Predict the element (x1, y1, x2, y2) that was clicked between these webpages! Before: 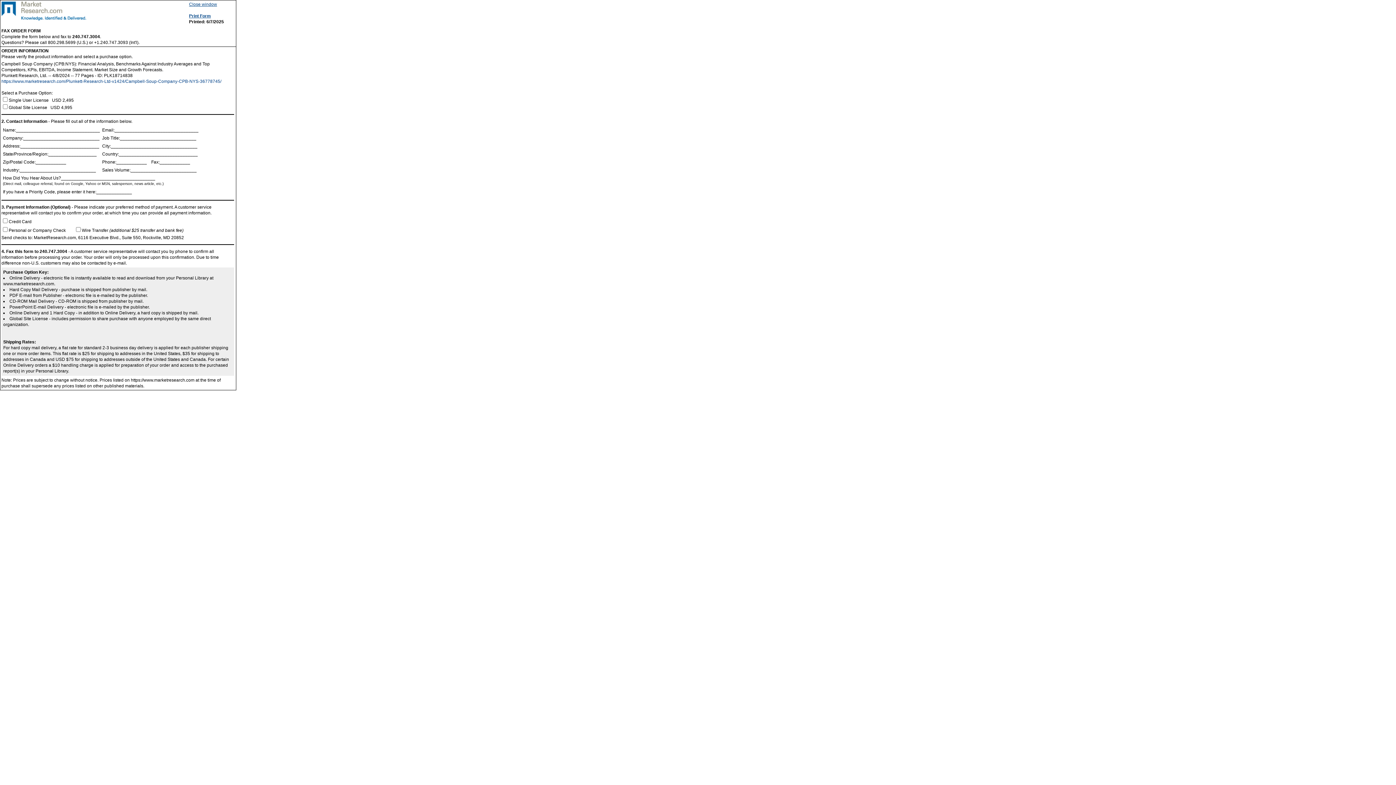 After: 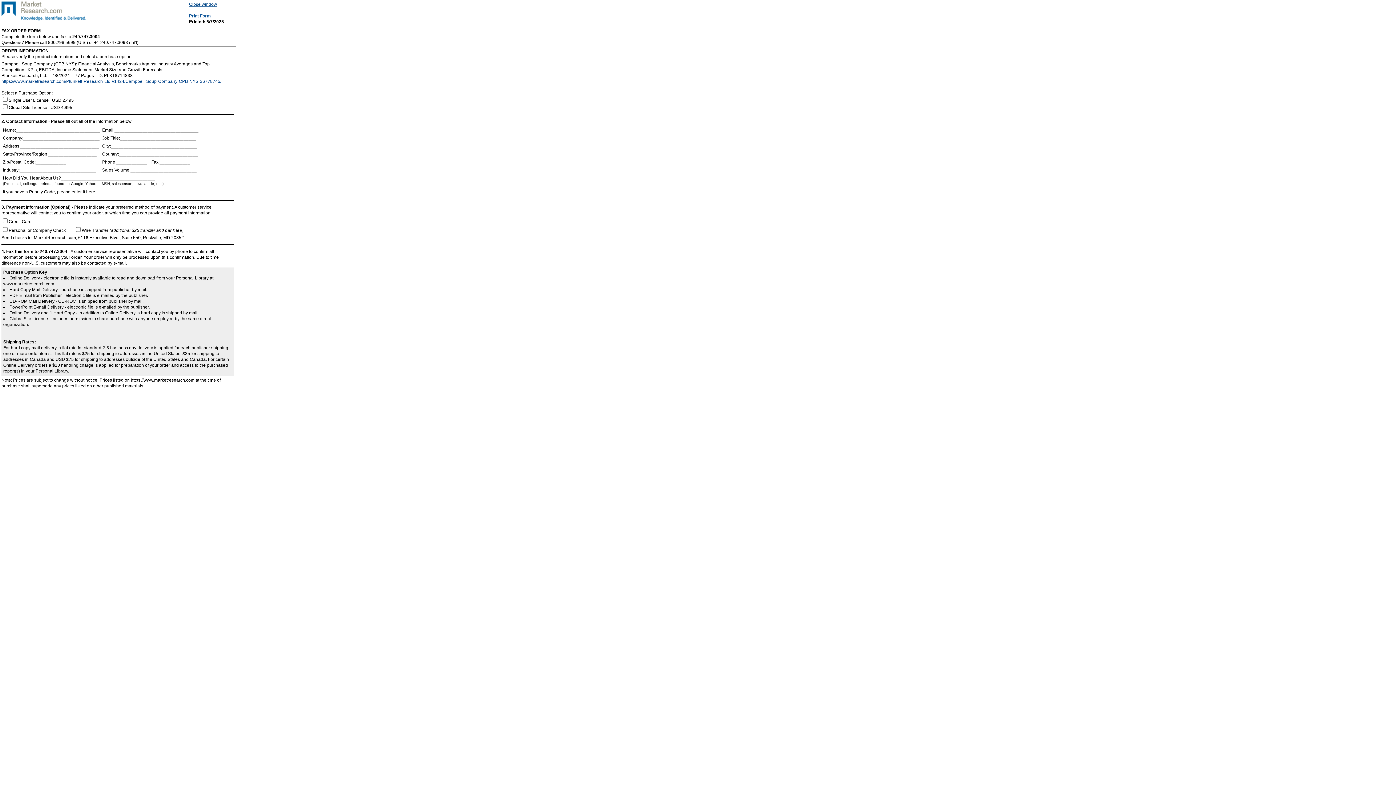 Action: label: Print Form bbox: (189, 13, 210, 18)